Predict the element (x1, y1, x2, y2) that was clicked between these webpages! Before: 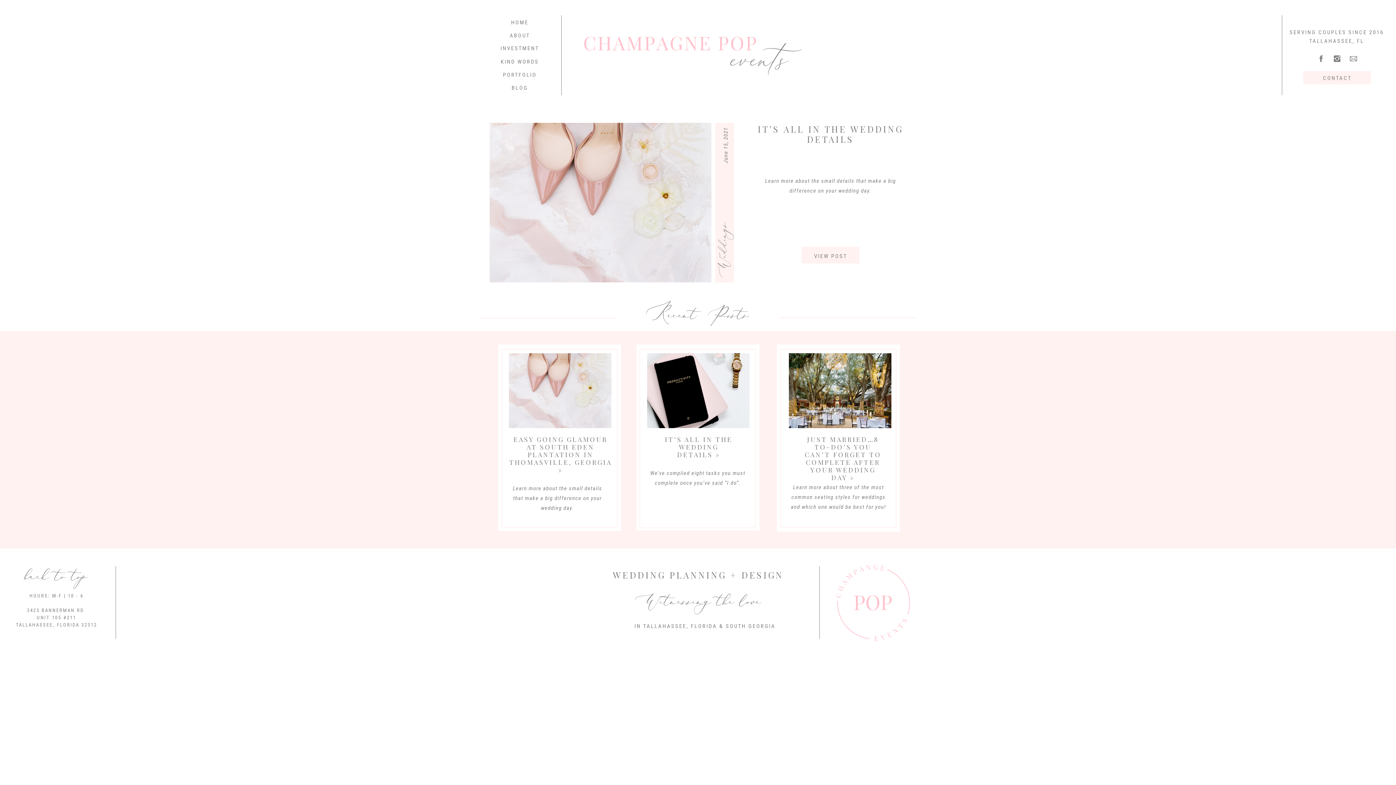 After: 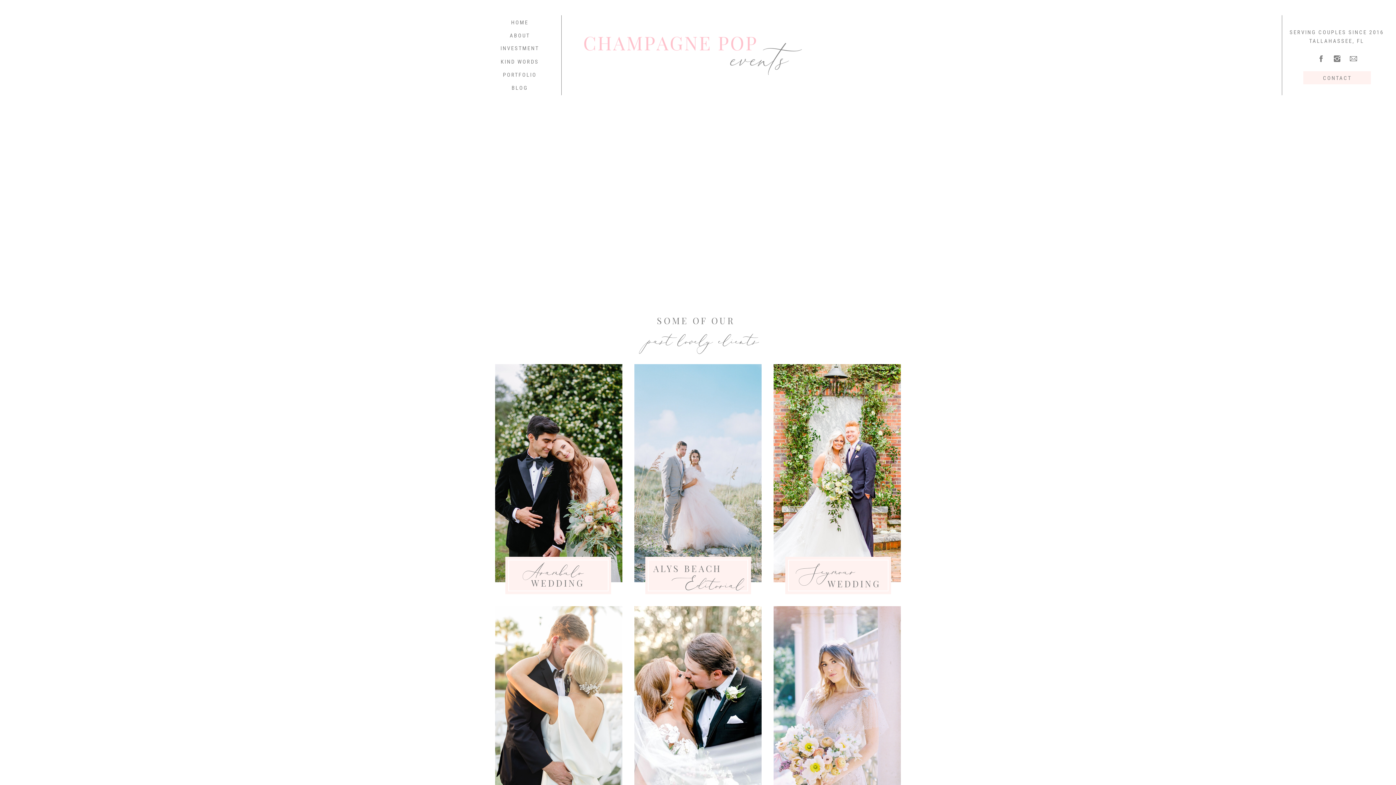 Action: bbox: (498, 70, 541, 77) label: PORTFOLIO